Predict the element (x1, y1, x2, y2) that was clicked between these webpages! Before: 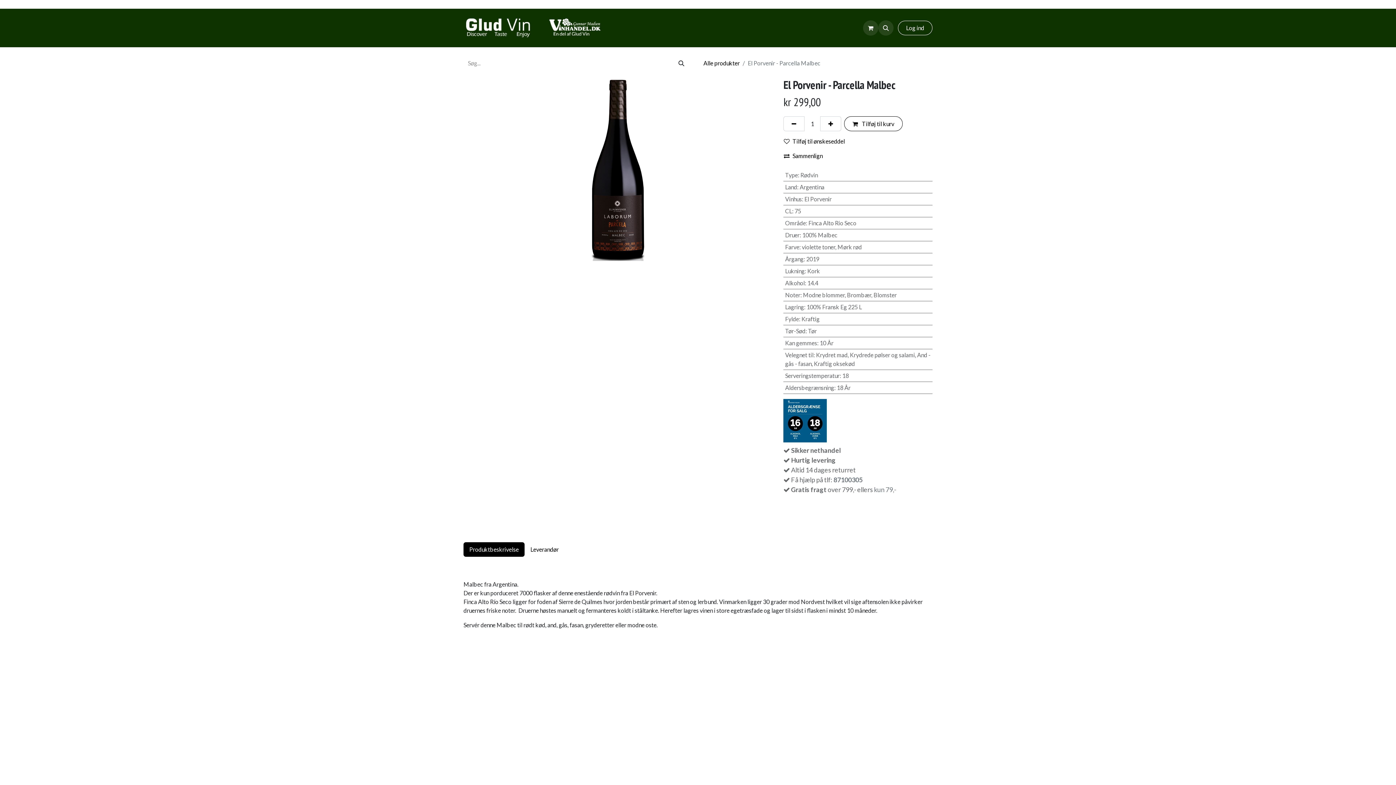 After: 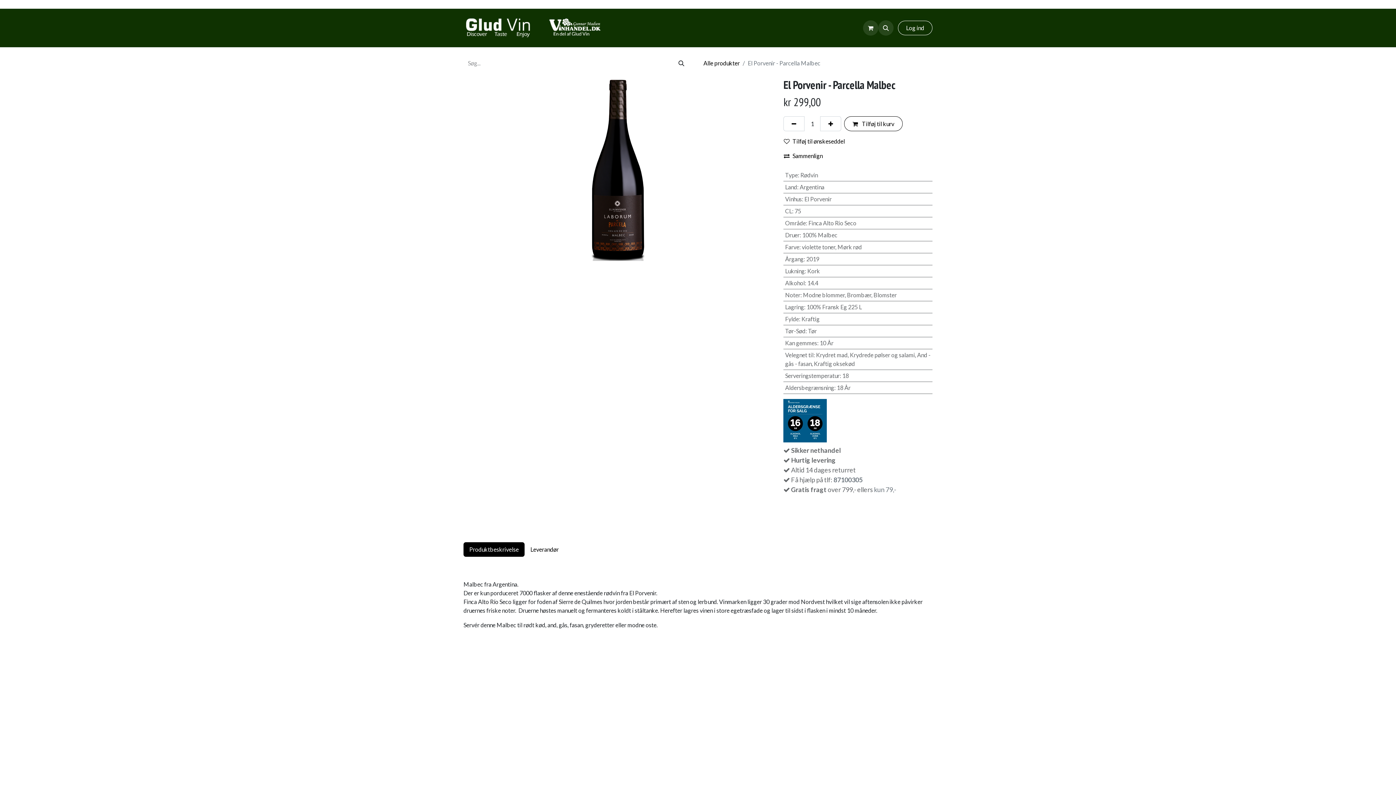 Action: bbox: (759, 20, 824, 35) label: Events & Smagninger 